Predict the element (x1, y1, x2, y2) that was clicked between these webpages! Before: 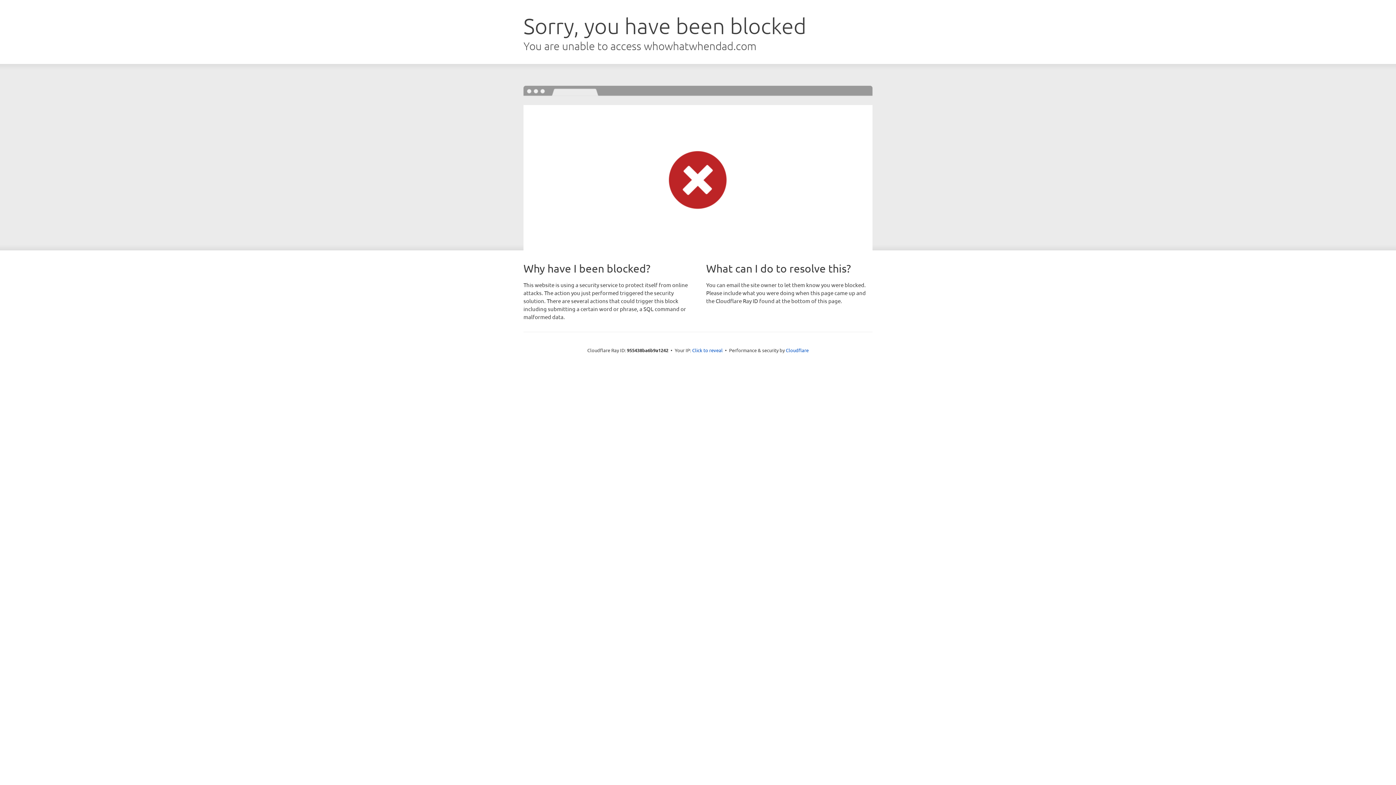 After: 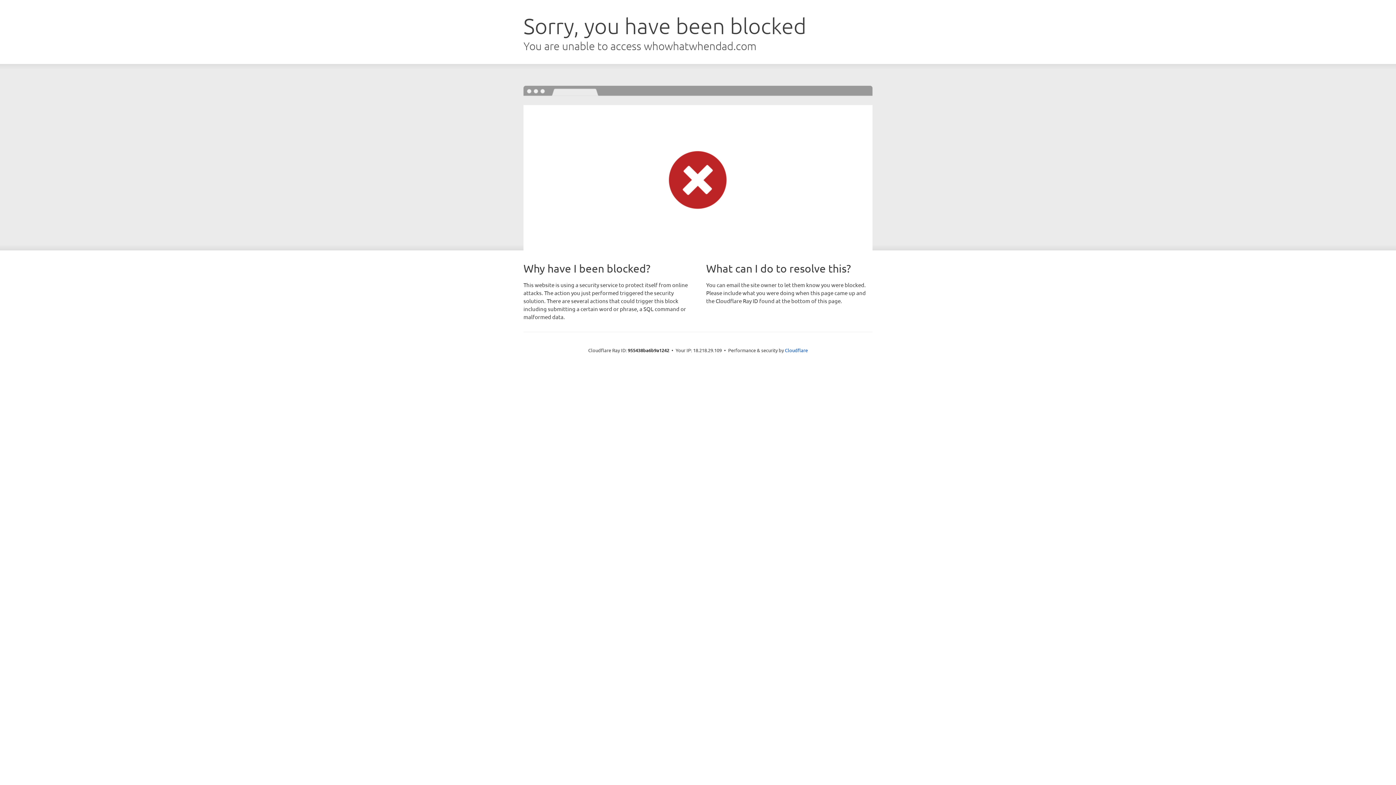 Action: label: Click to reveal bbox: (692, 346, 722, 353)